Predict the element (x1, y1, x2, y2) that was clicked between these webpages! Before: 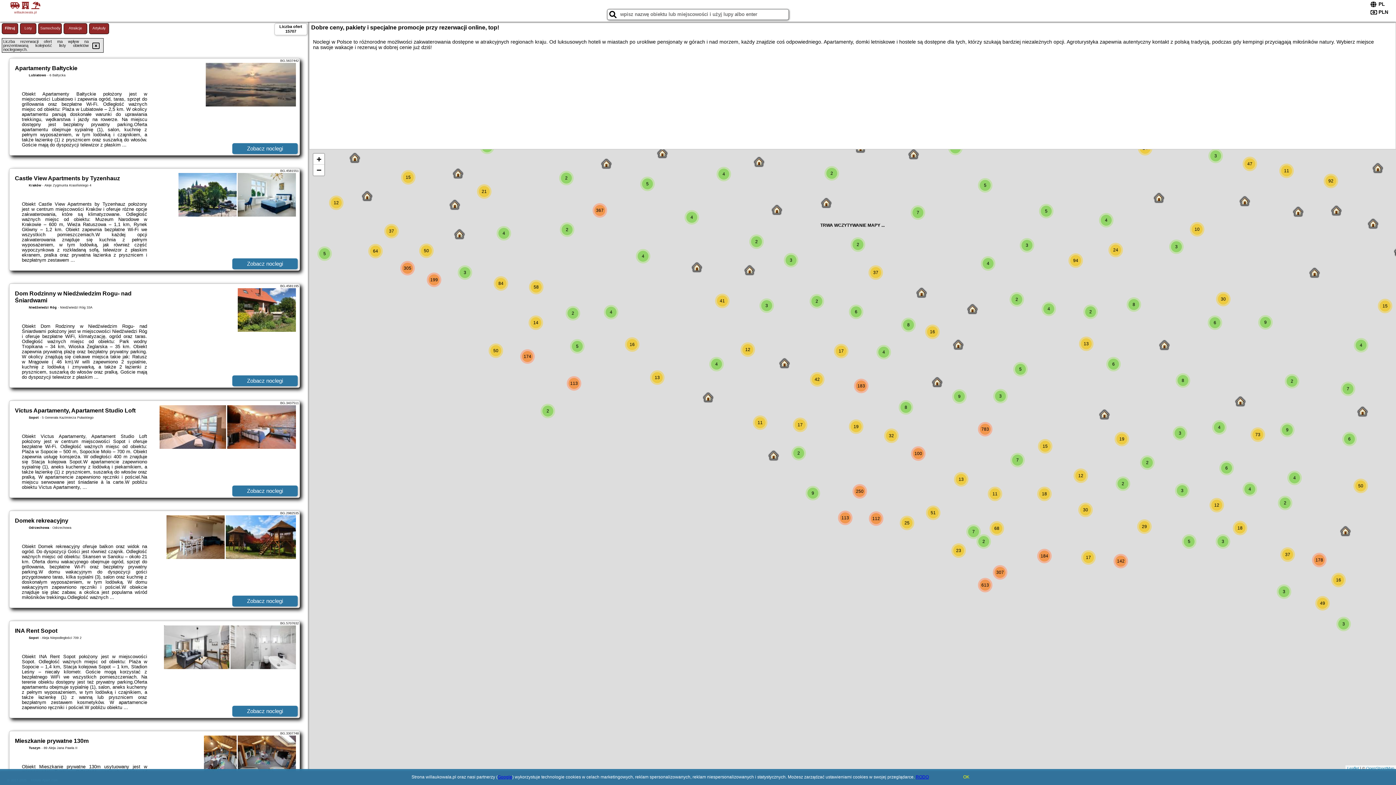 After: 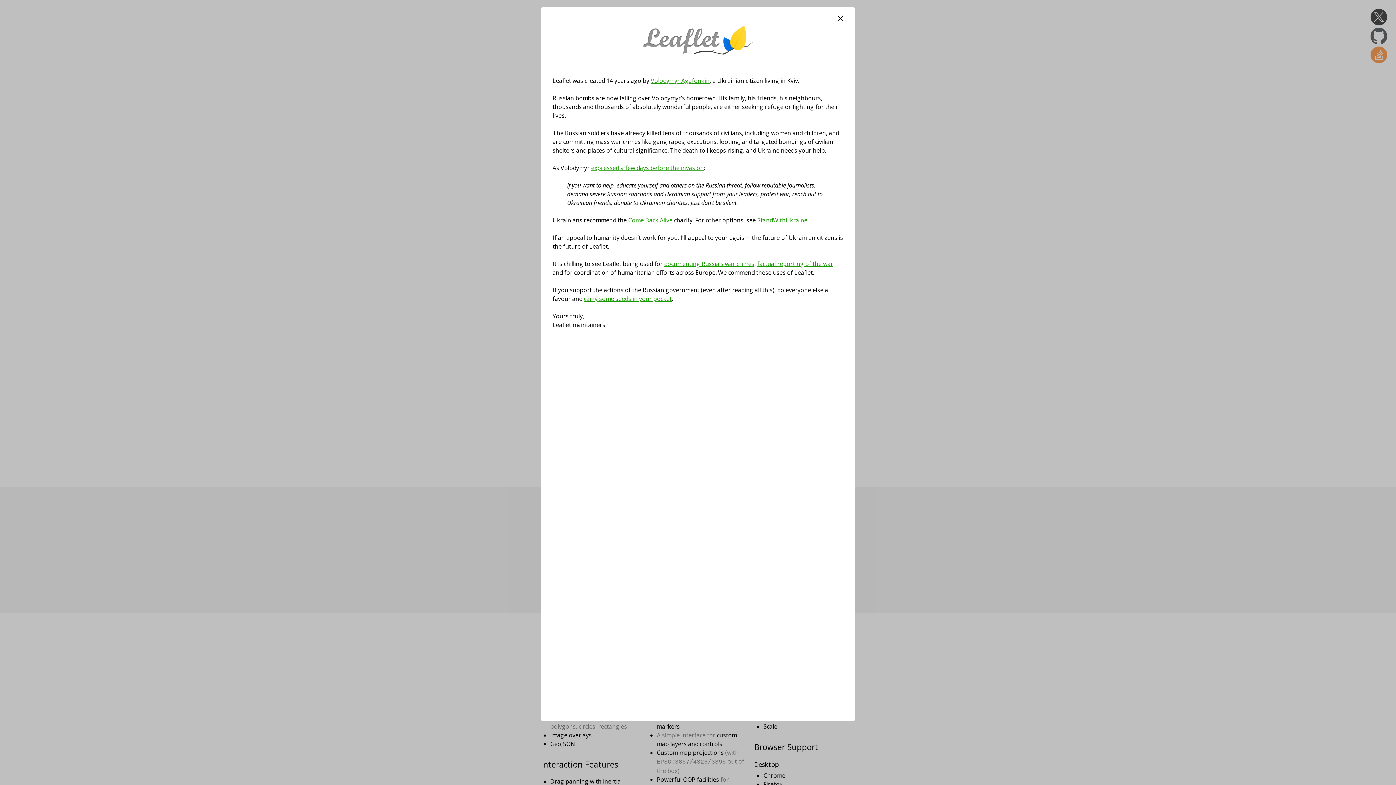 Action: label: Leaflet bbox: (1347, 766, 1359, 770)